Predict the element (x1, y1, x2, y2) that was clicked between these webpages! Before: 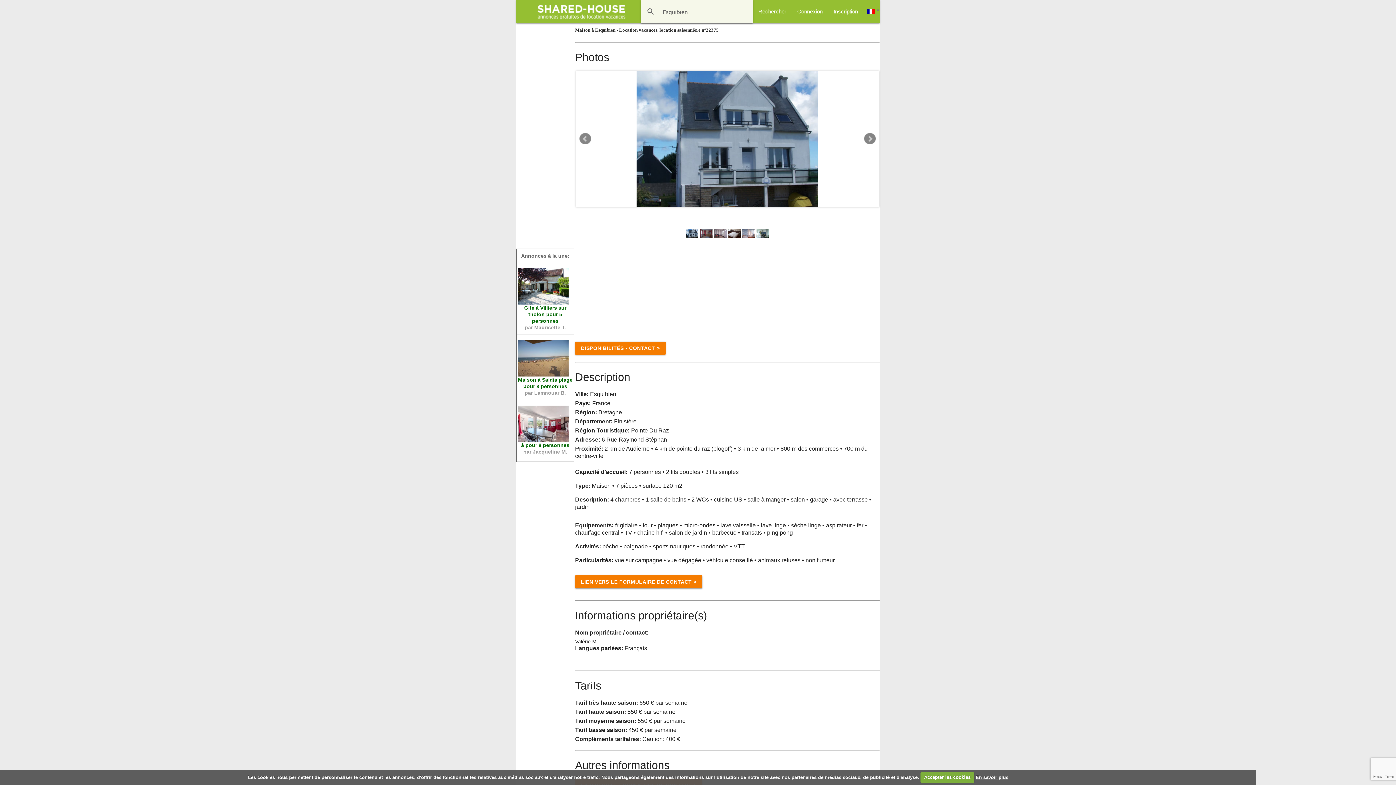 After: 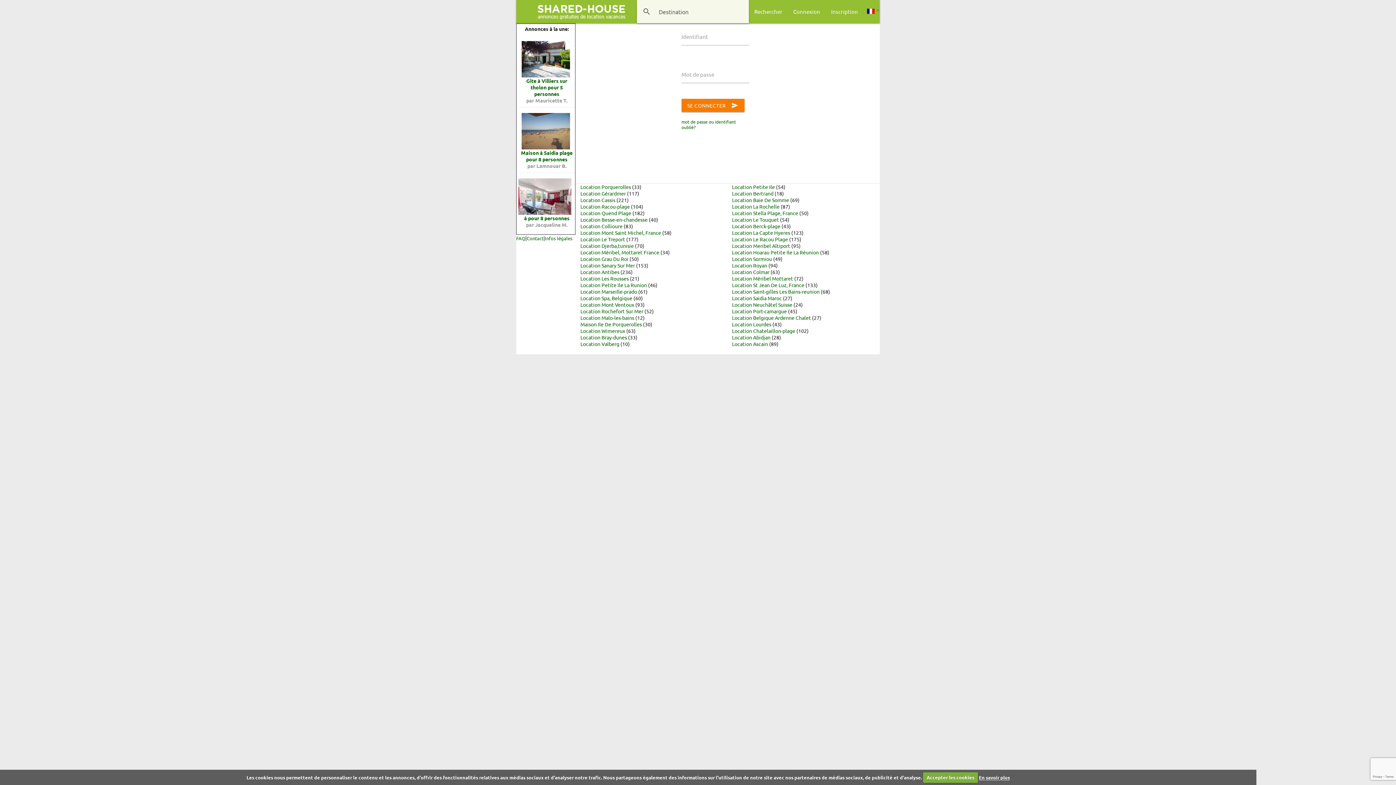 Action: bbox: (792, 0, 828, 23) label: Connexion